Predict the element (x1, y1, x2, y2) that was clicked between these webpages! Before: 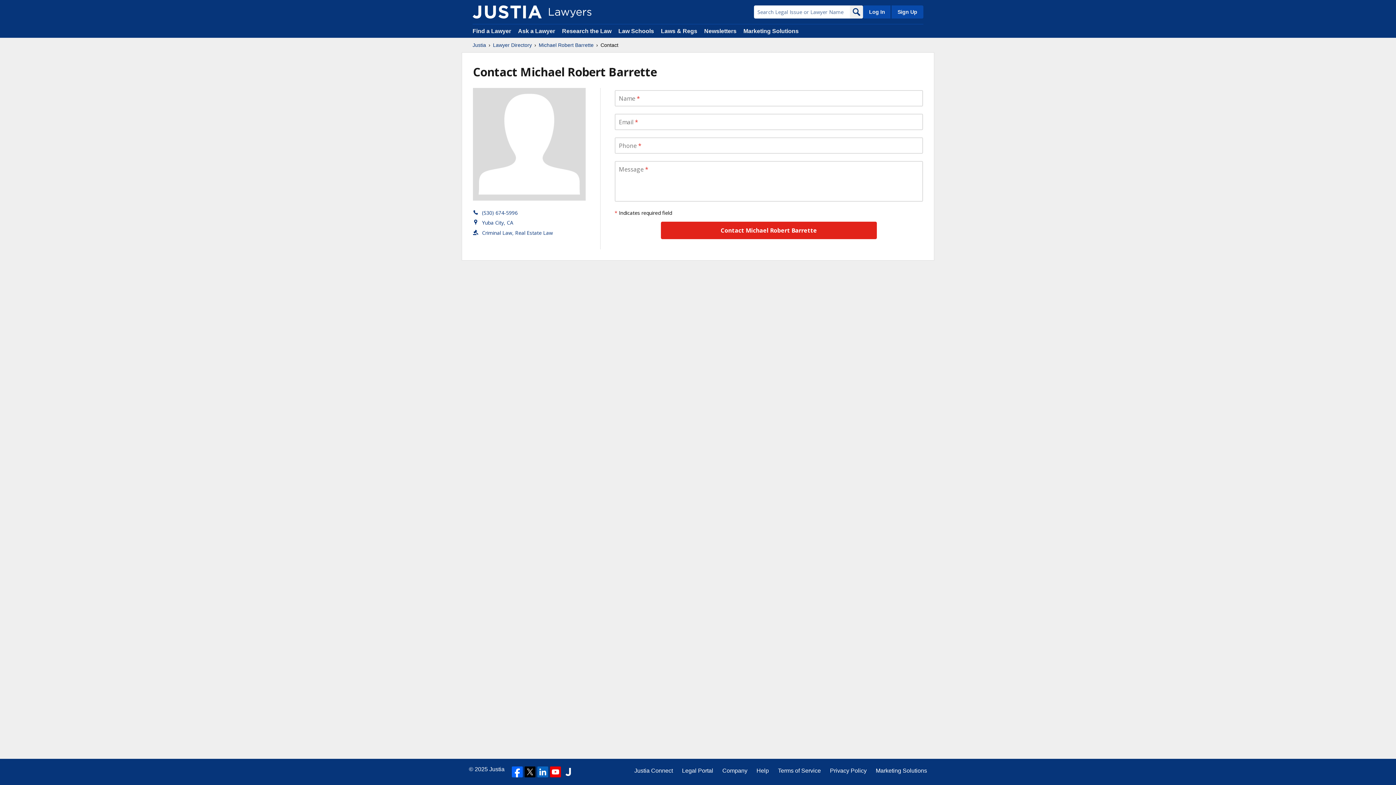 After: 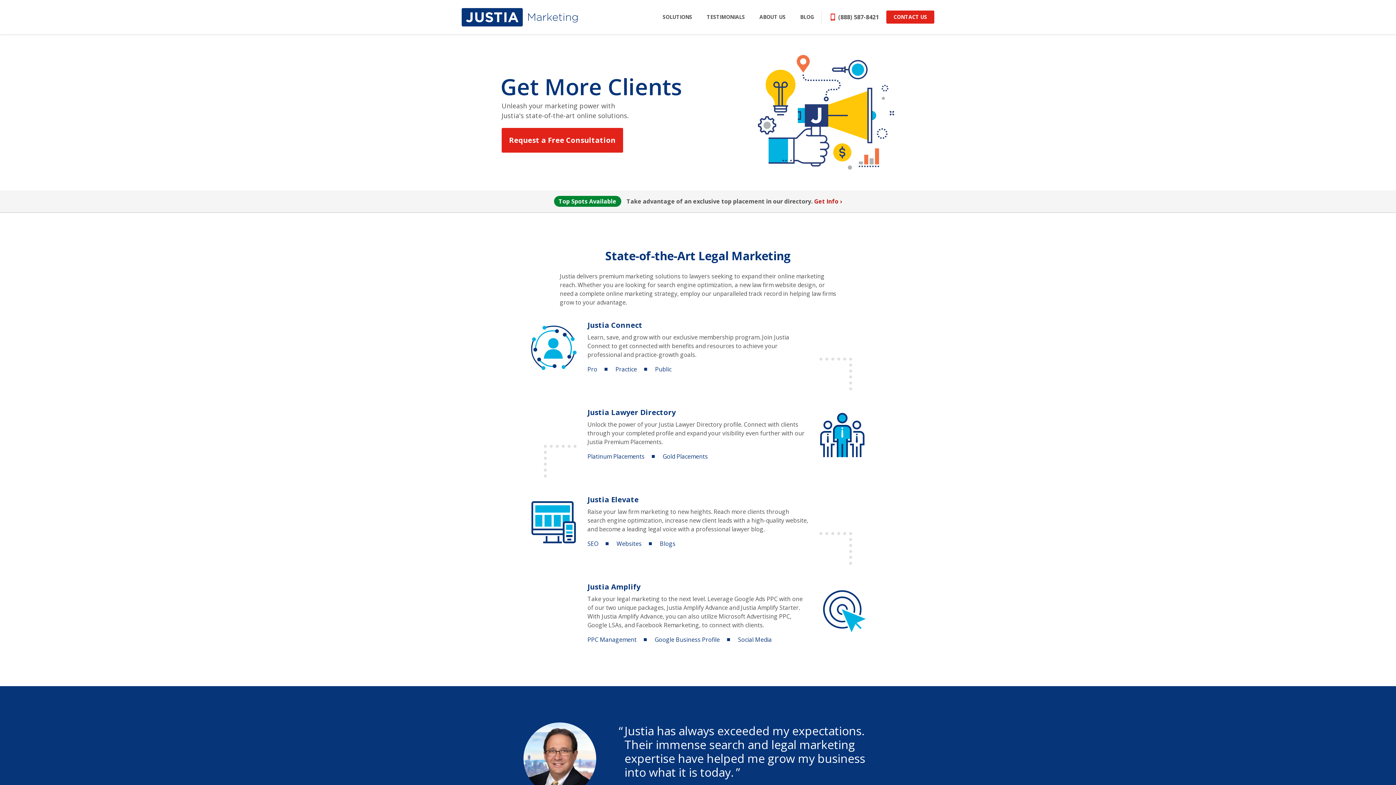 Action: label: Marketing Solutions bbox: (743, 28, 798, 34)